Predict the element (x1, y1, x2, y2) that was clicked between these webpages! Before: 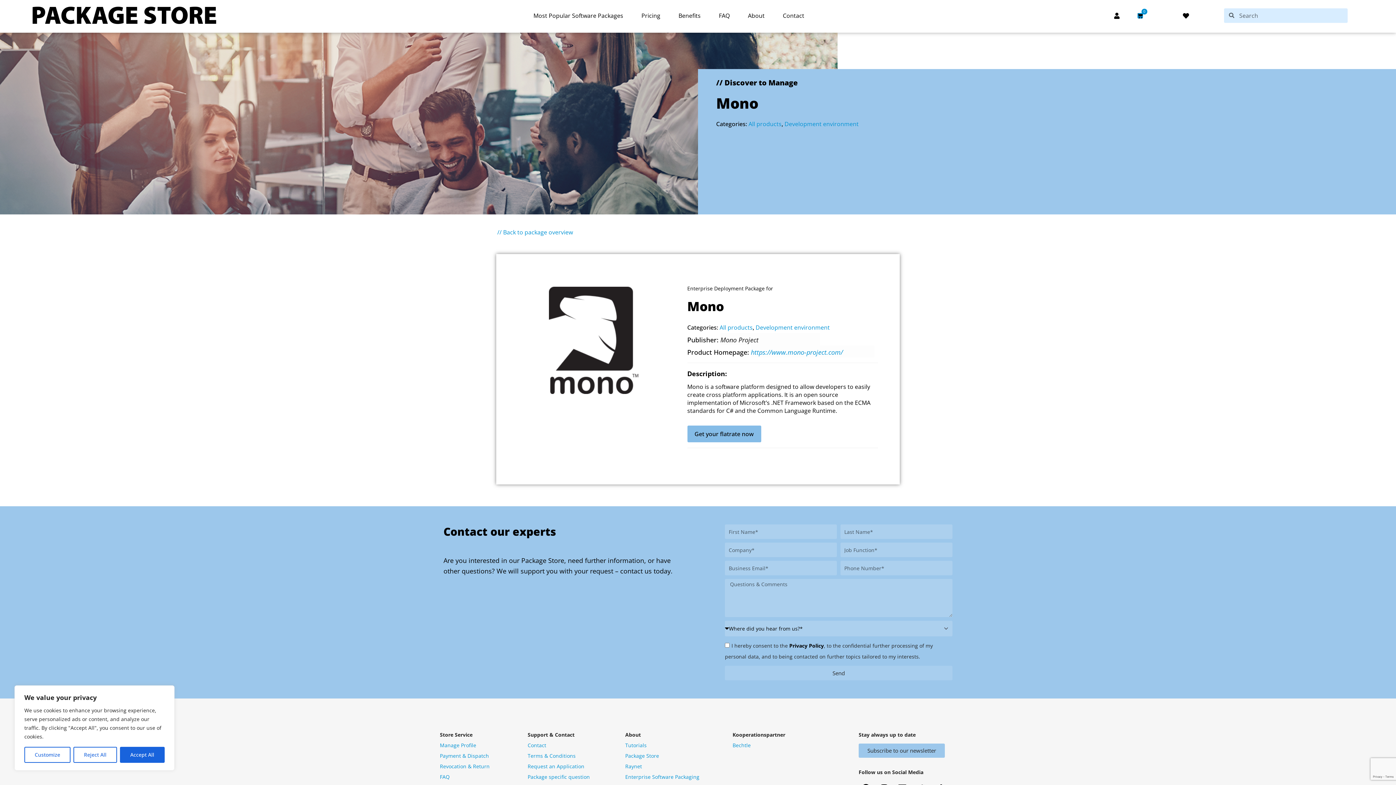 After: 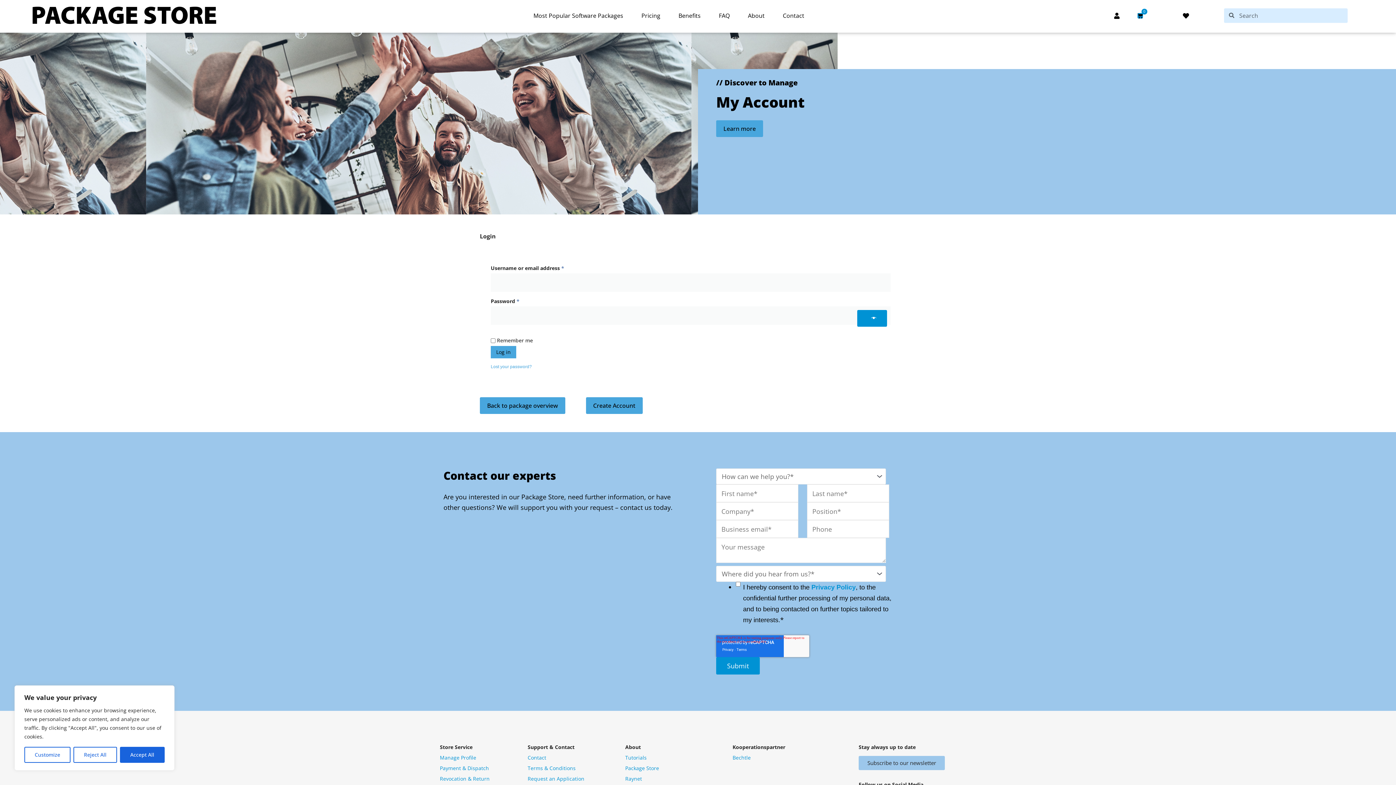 Action: bbox: (440, 742, 476, 749) label: Manage Profile